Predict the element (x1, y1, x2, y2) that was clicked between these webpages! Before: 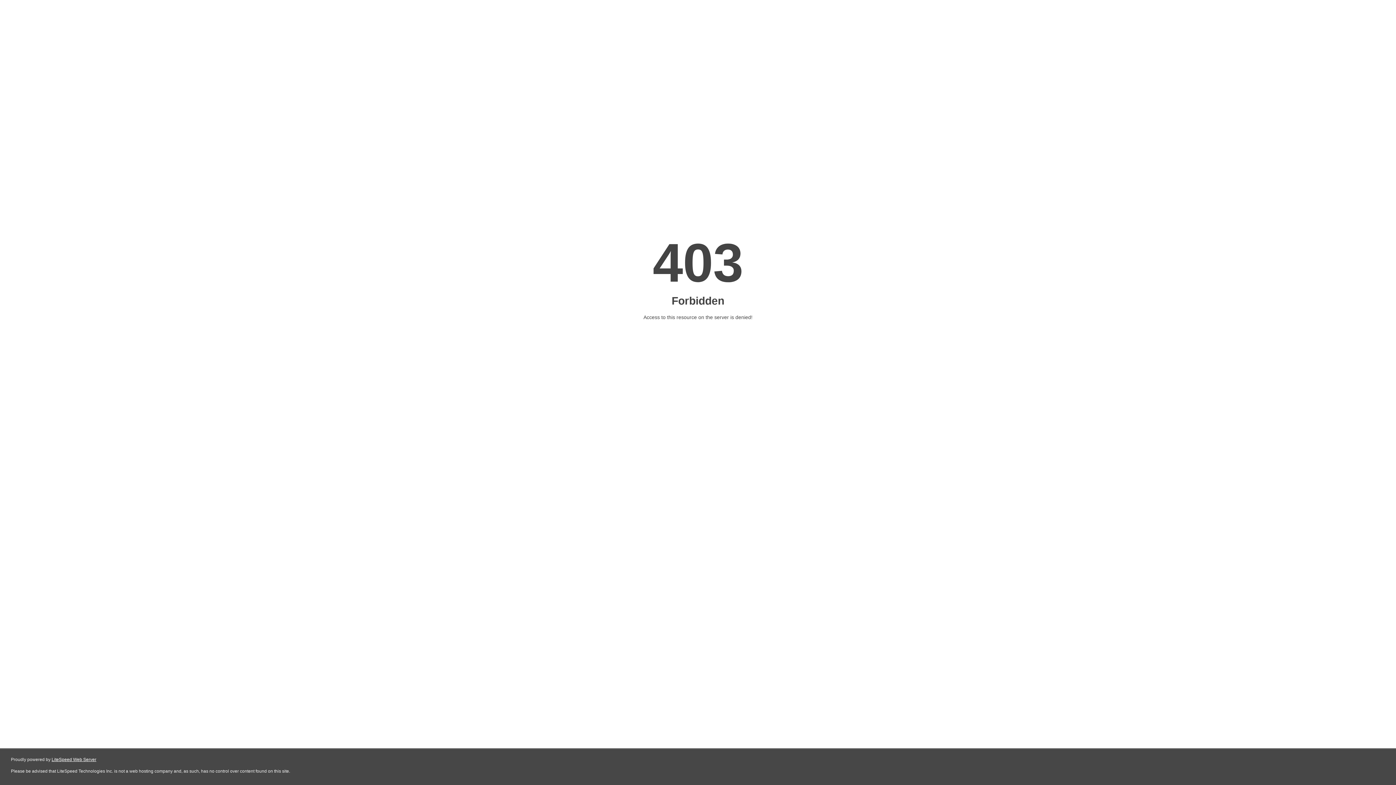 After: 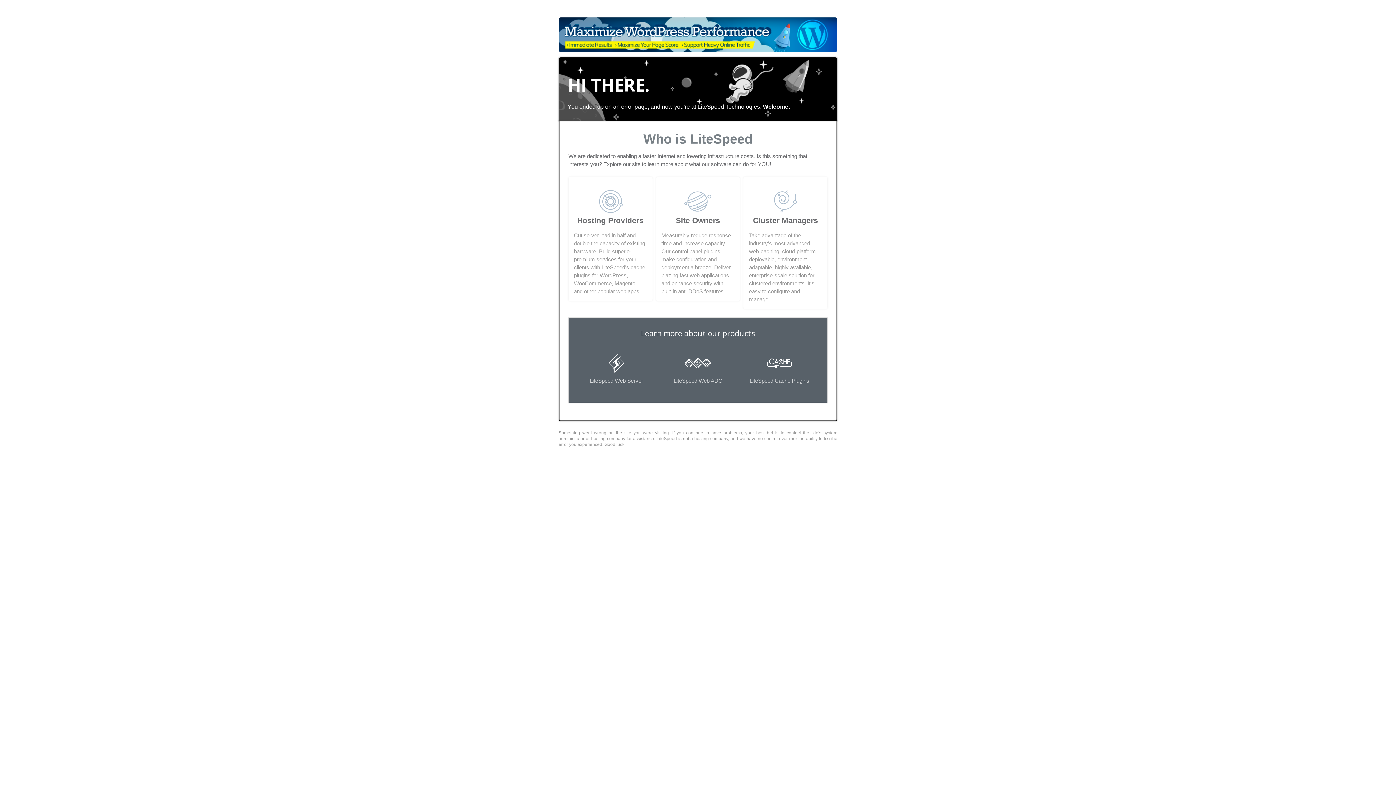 Action: bbox: (51, 757, 96, 762) label: LiteSpeed Web Server